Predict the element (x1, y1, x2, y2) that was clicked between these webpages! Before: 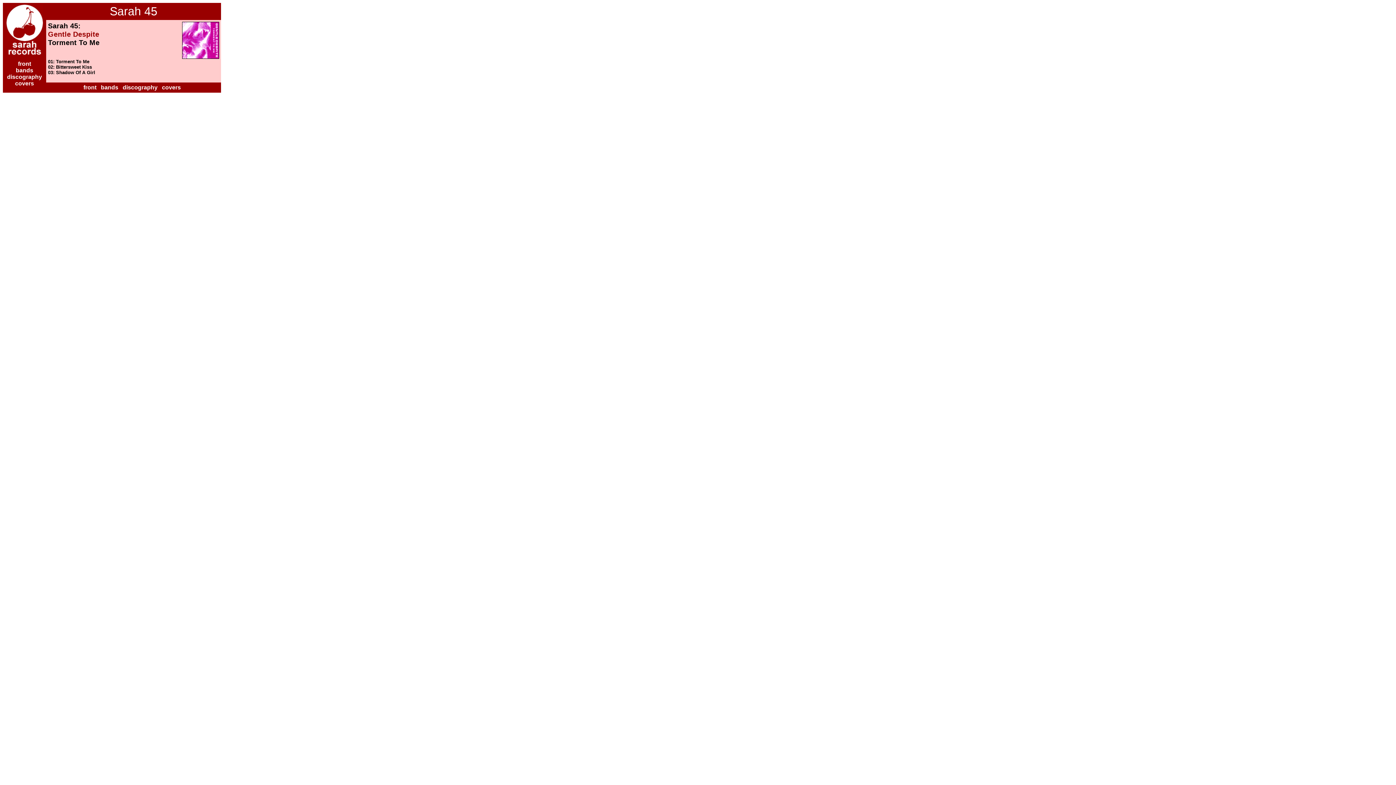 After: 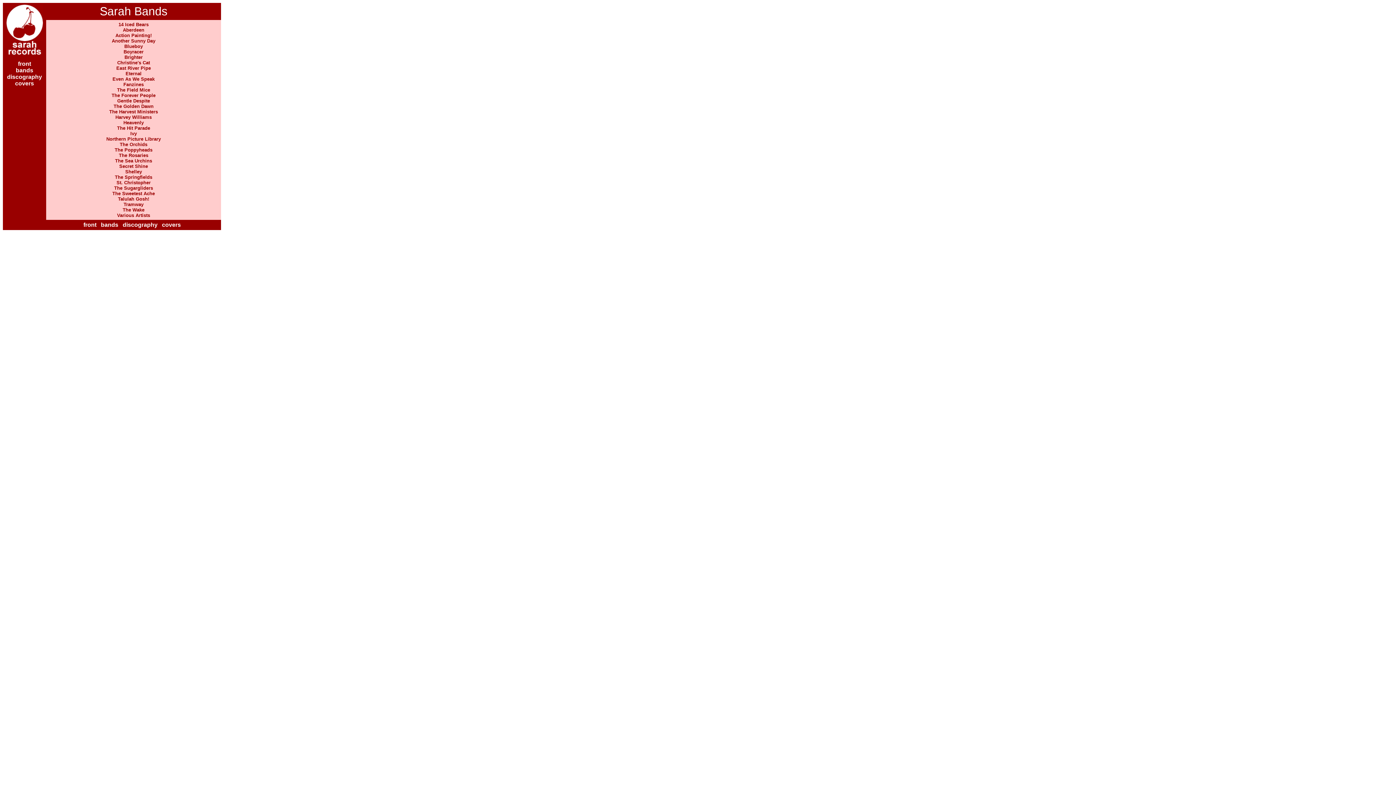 Action: label: bands bbox: (100, 84, 118, 90)